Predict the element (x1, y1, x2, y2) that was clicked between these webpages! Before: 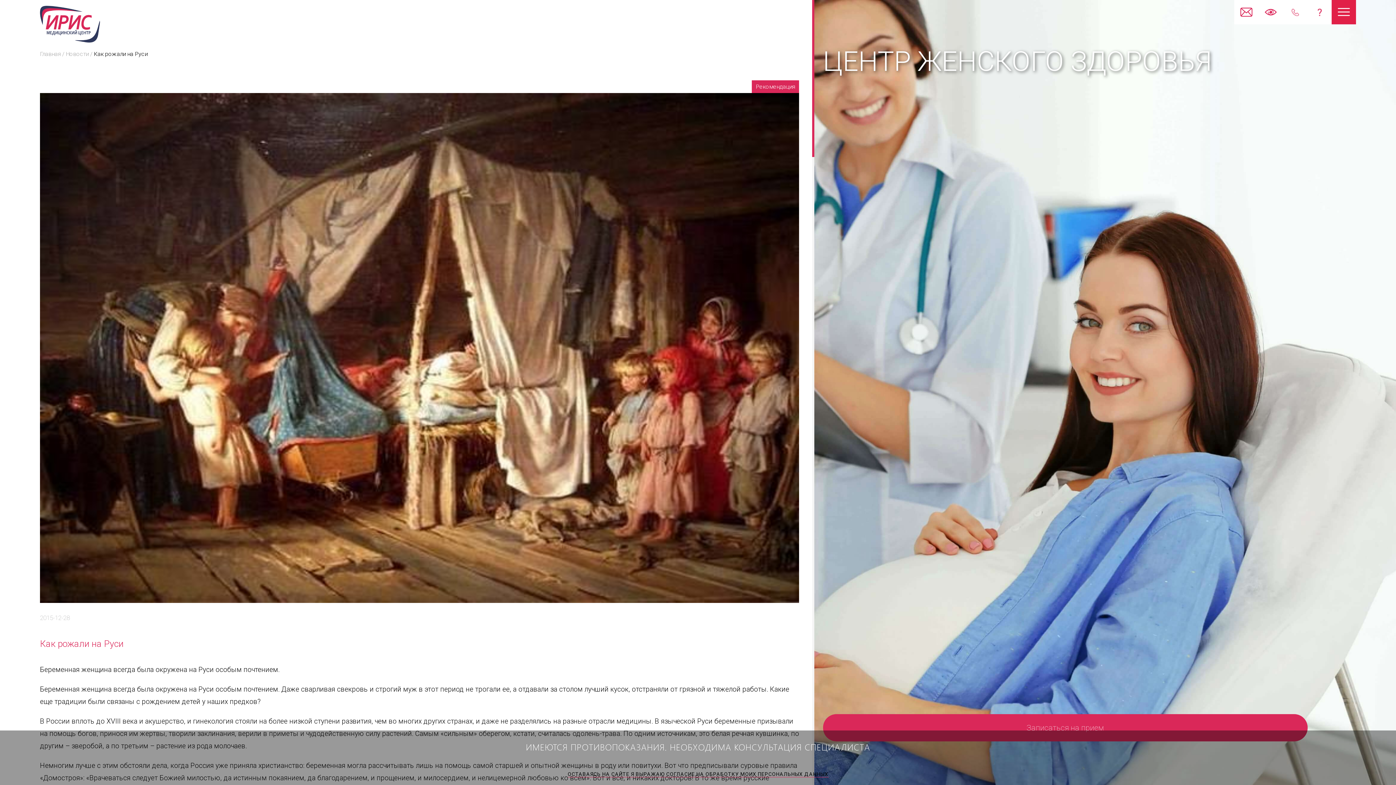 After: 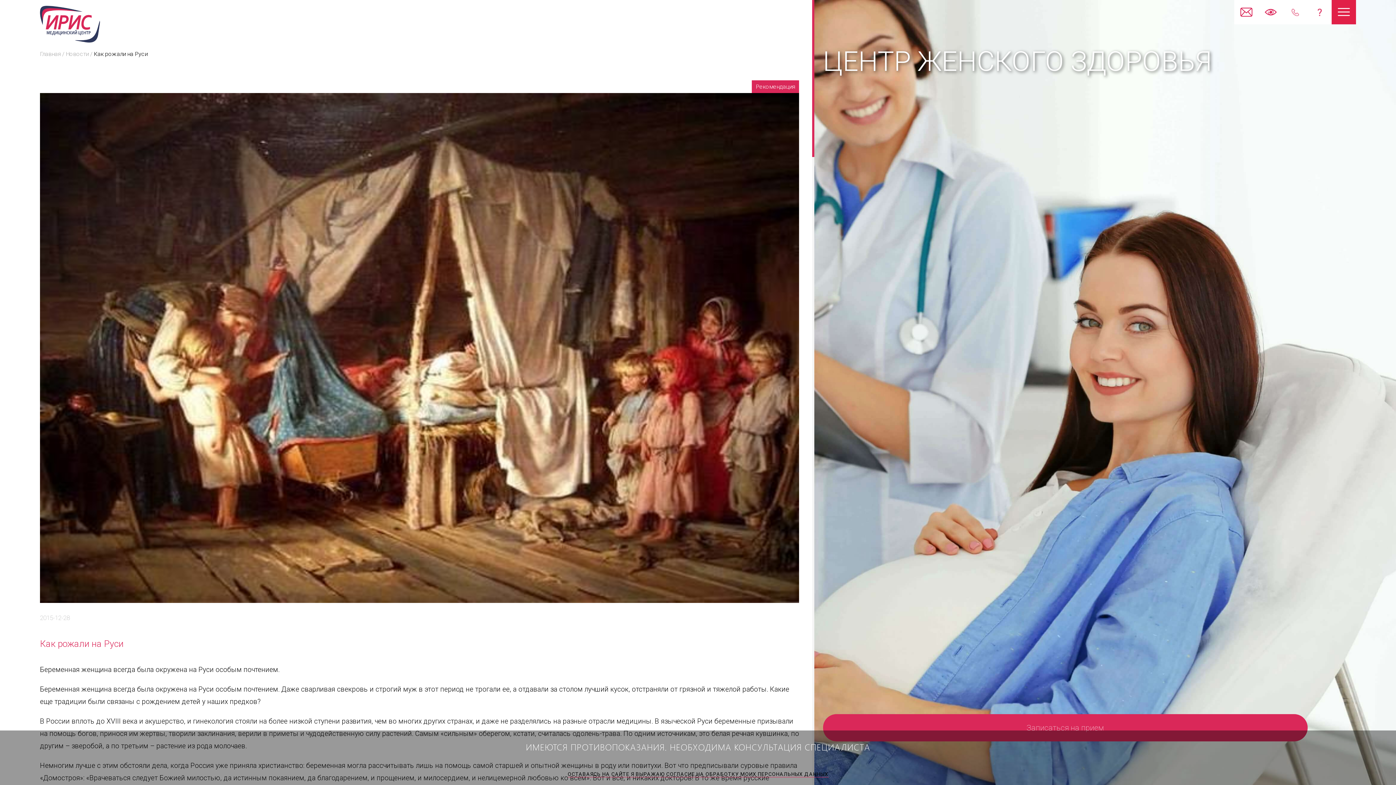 Action: bbox: (1234, 0, 1258, 24)